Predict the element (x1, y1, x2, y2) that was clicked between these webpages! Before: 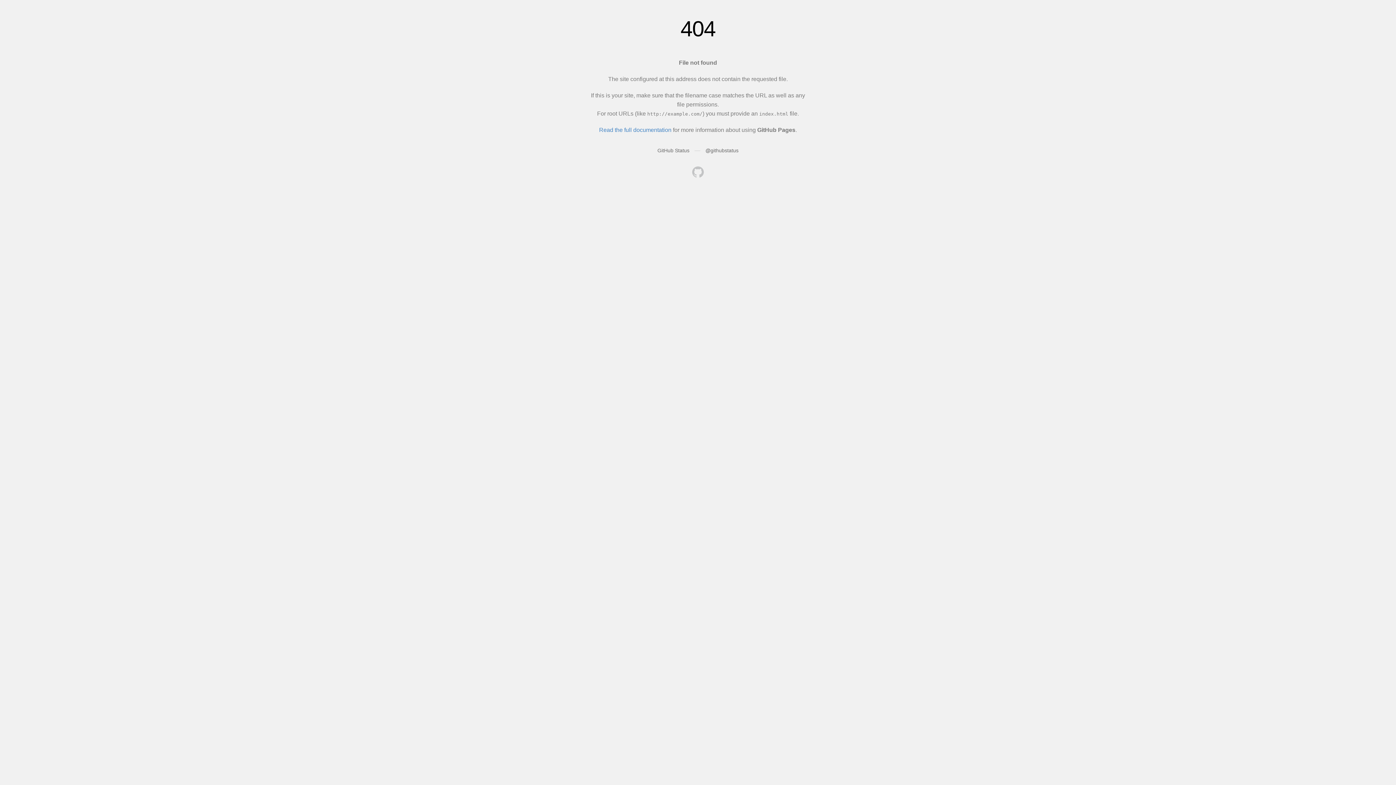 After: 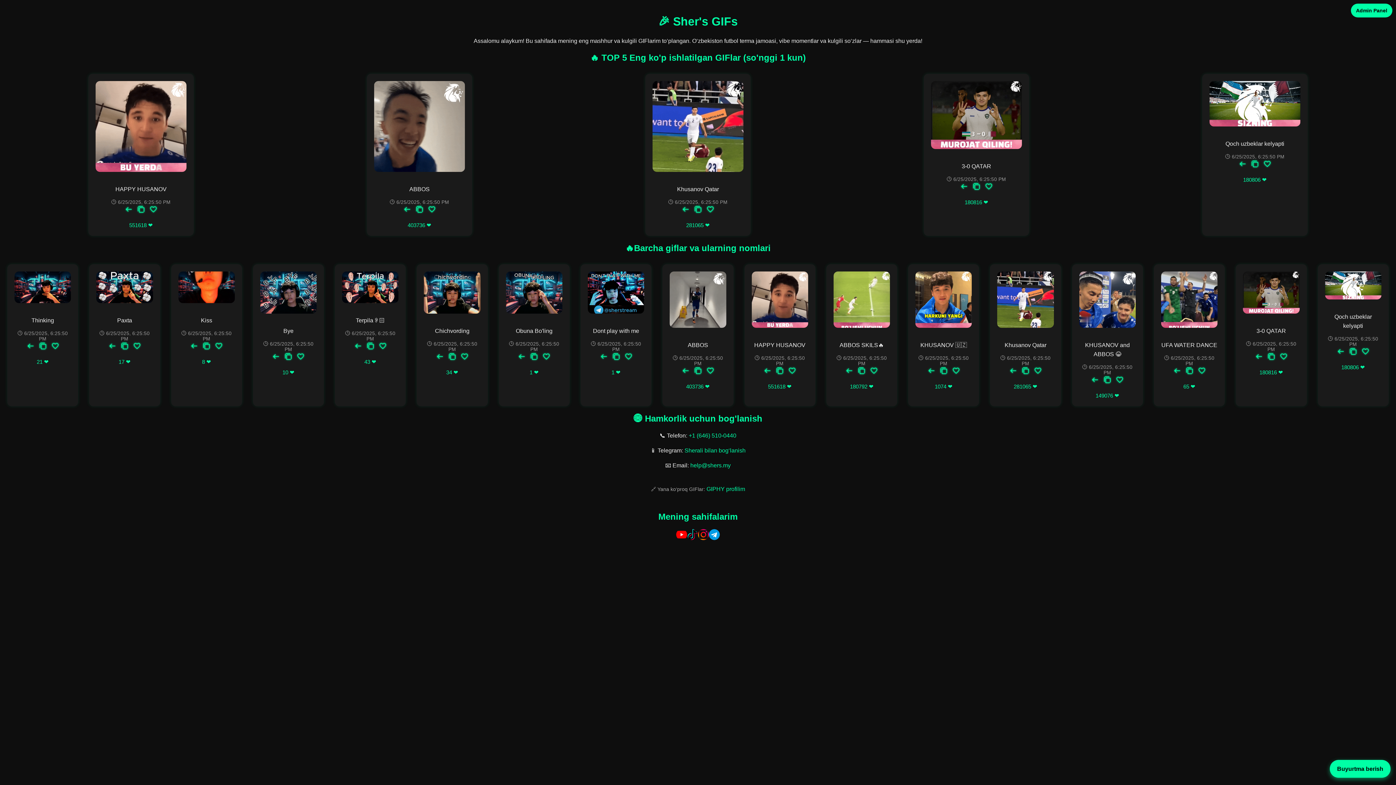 Action: bbox: (692, 166, 704, 179)